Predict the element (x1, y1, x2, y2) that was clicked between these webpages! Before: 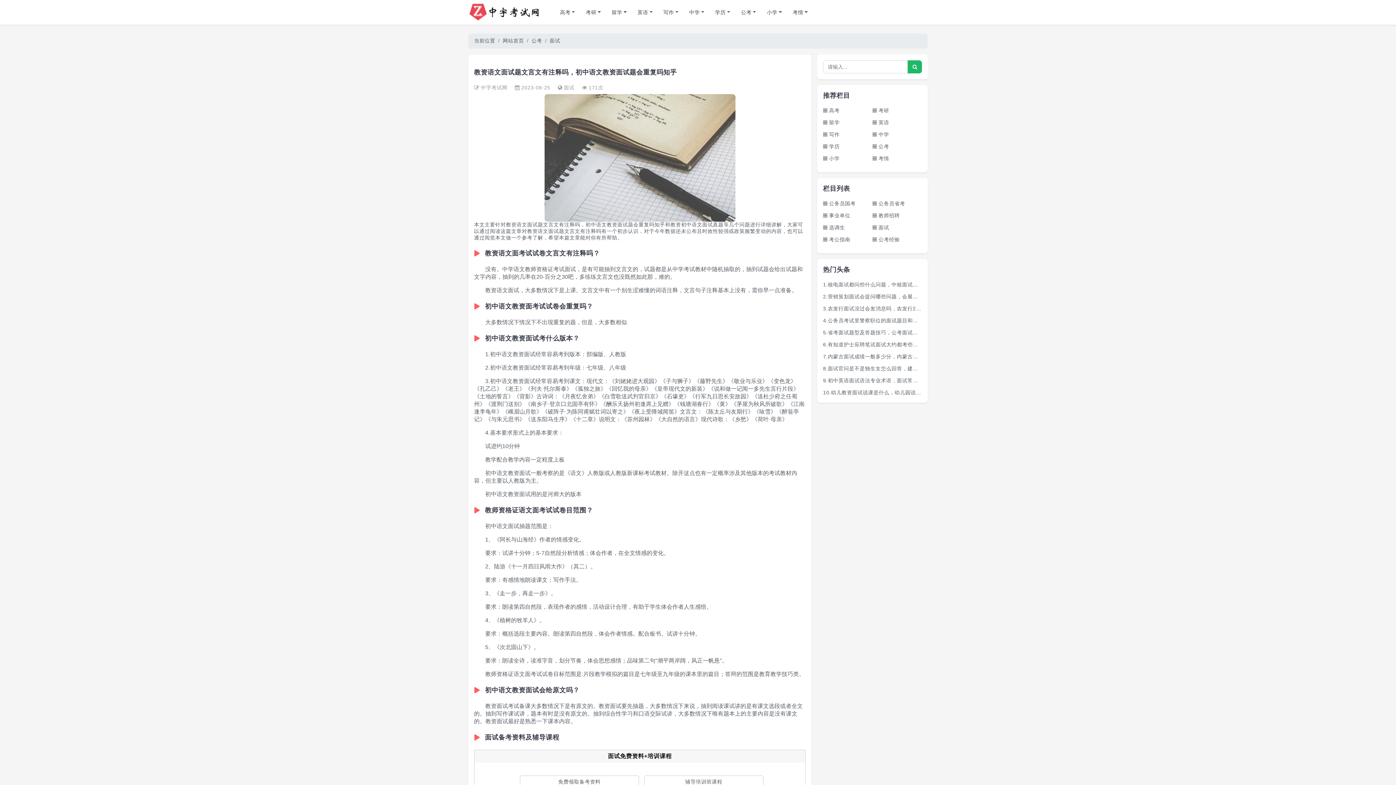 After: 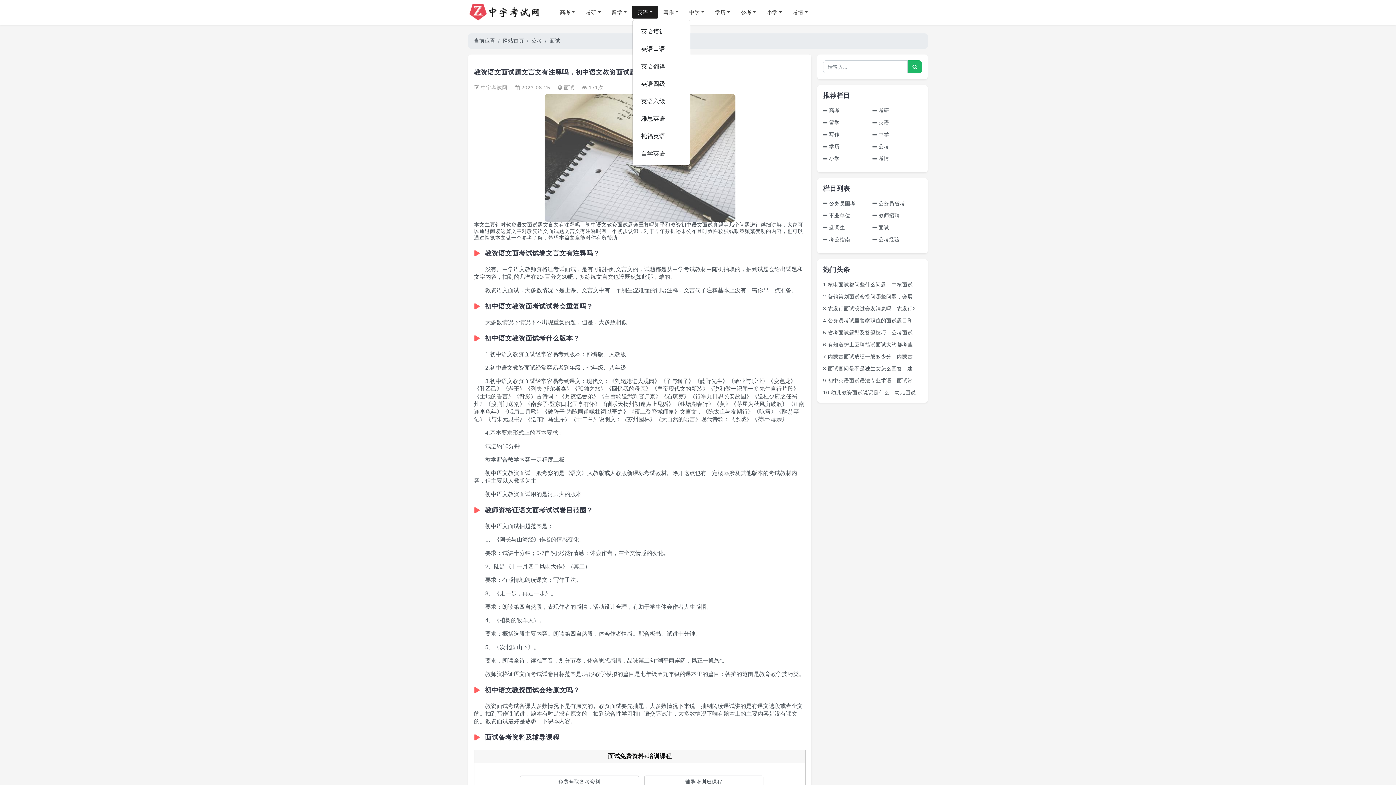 Action: bbox: (632, 5, 658, 18) label: 英语